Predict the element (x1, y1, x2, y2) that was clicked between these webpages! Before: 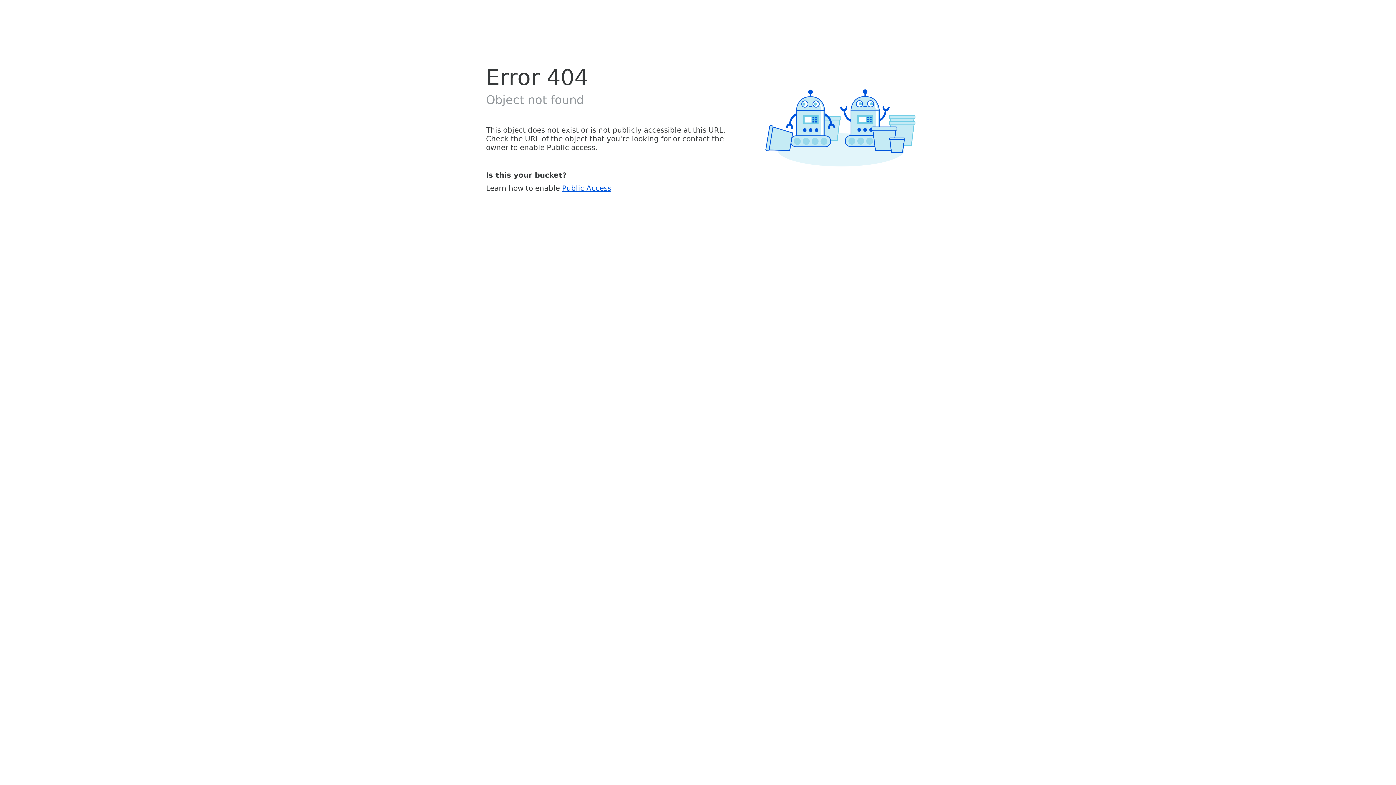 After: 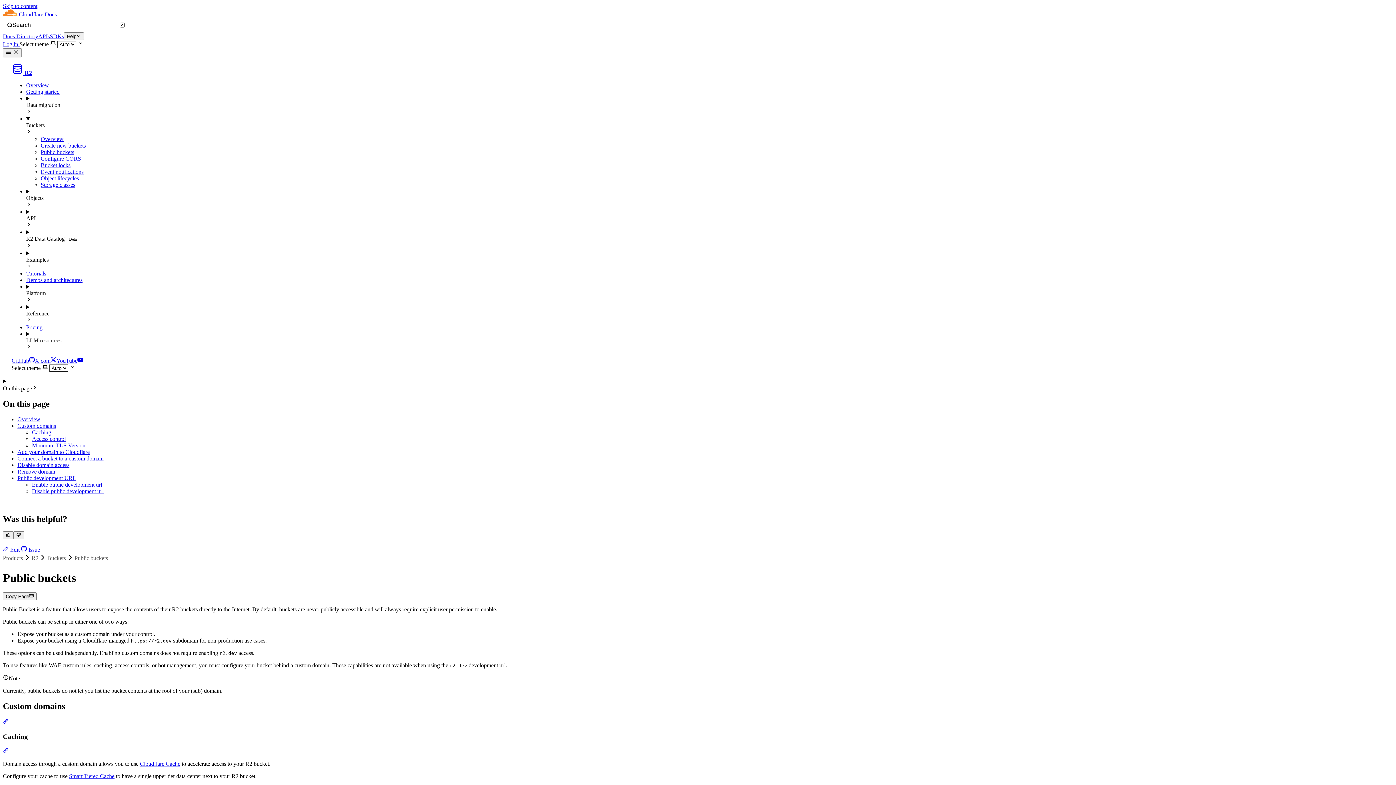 Action: label: Public Access bbox: (562, 183, 611, 192)